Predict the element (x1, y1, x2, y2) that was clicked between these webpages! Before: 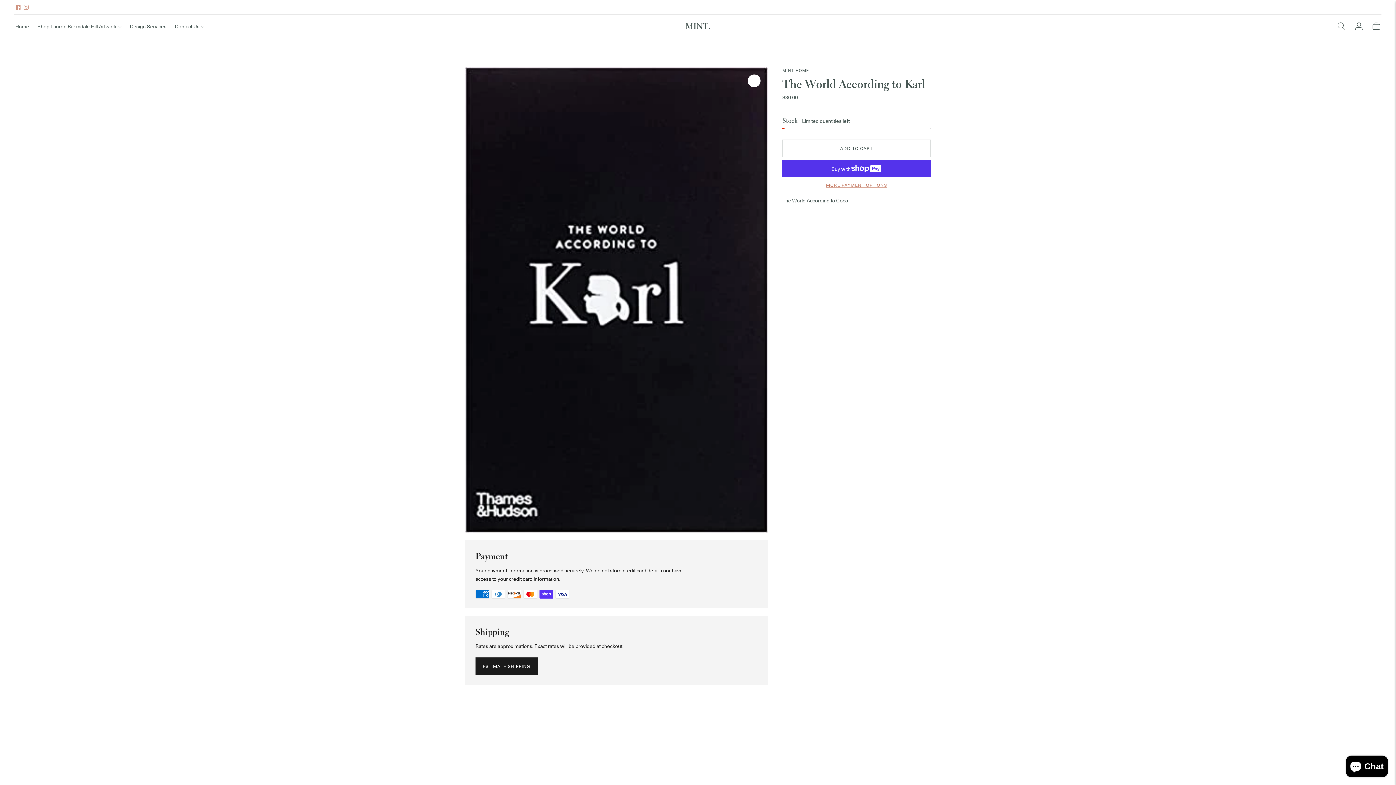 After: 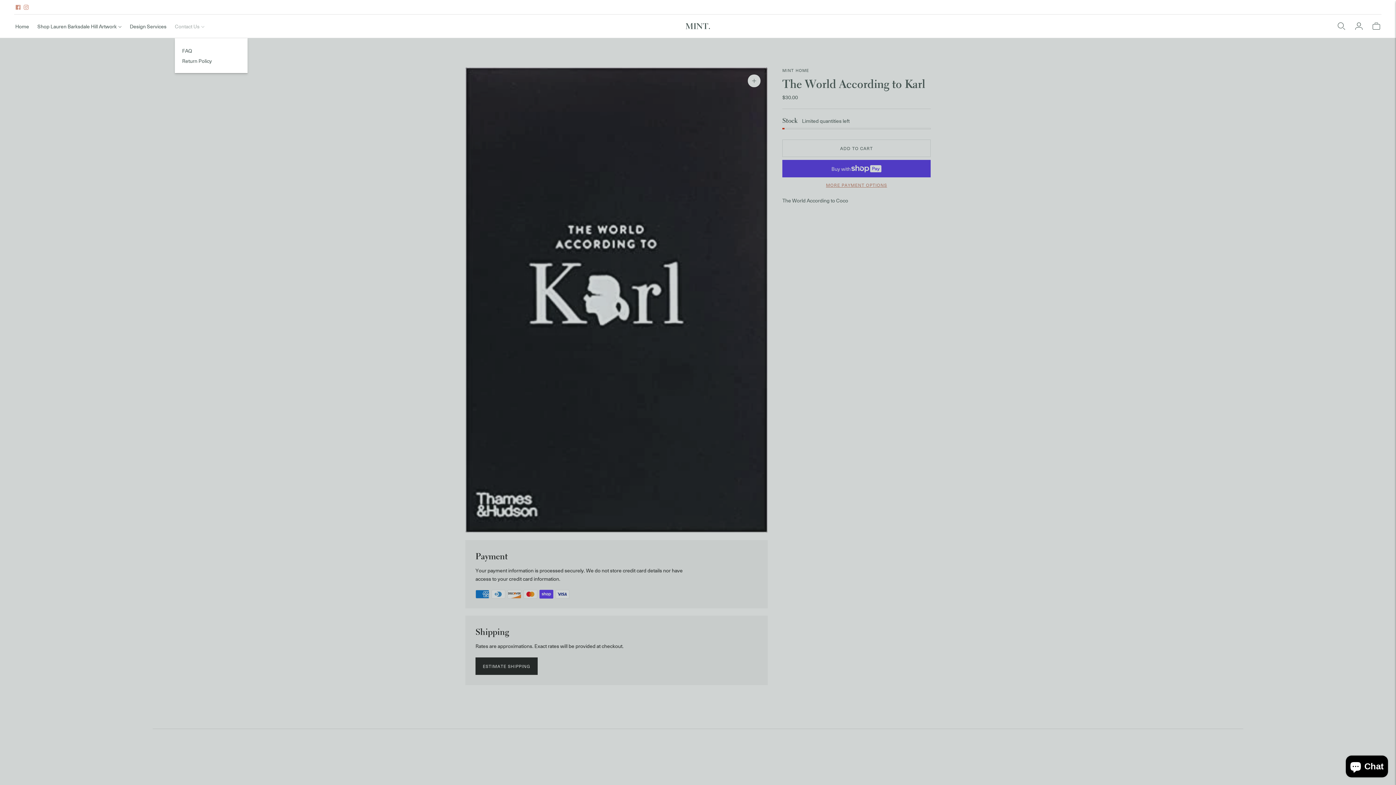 Action: bbox: (174, 18, 204, 34) label: Contact Us